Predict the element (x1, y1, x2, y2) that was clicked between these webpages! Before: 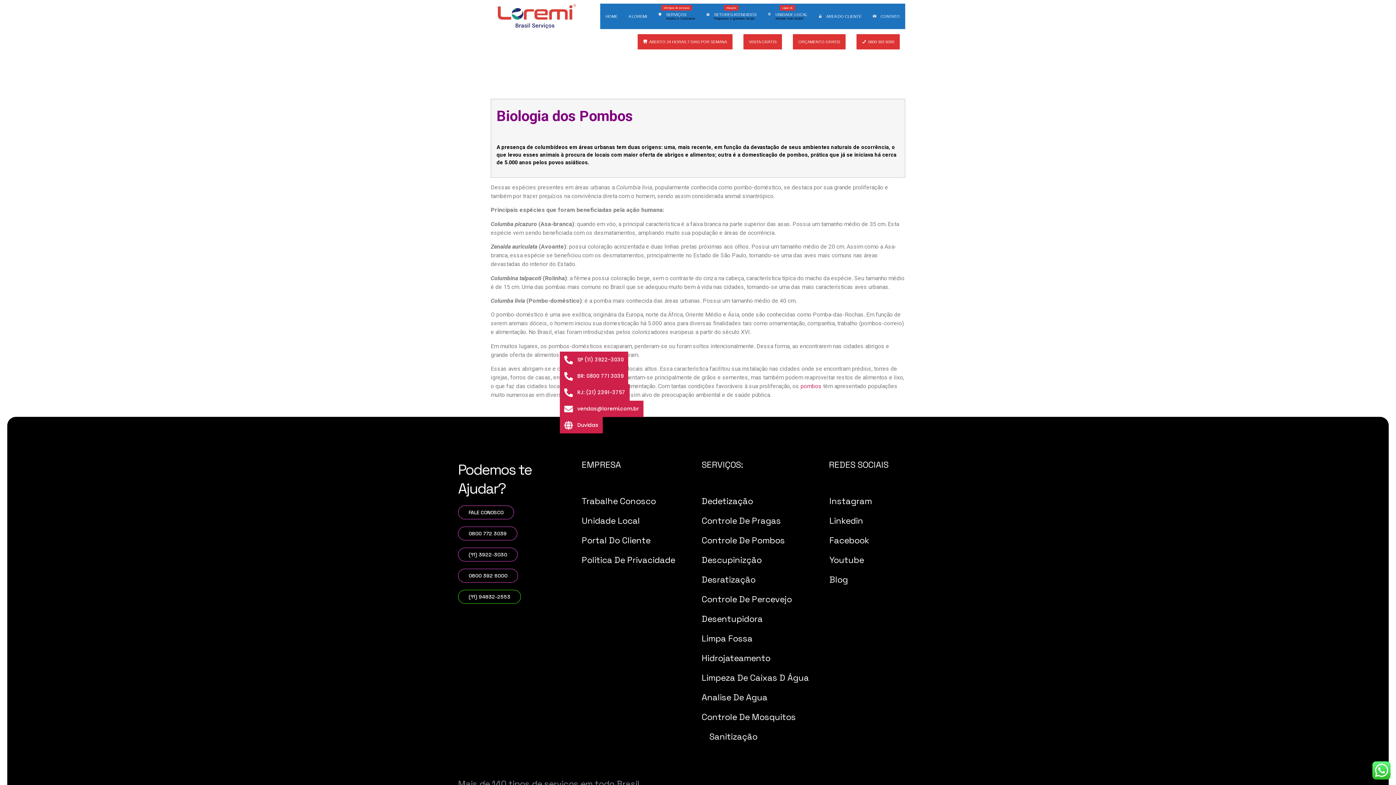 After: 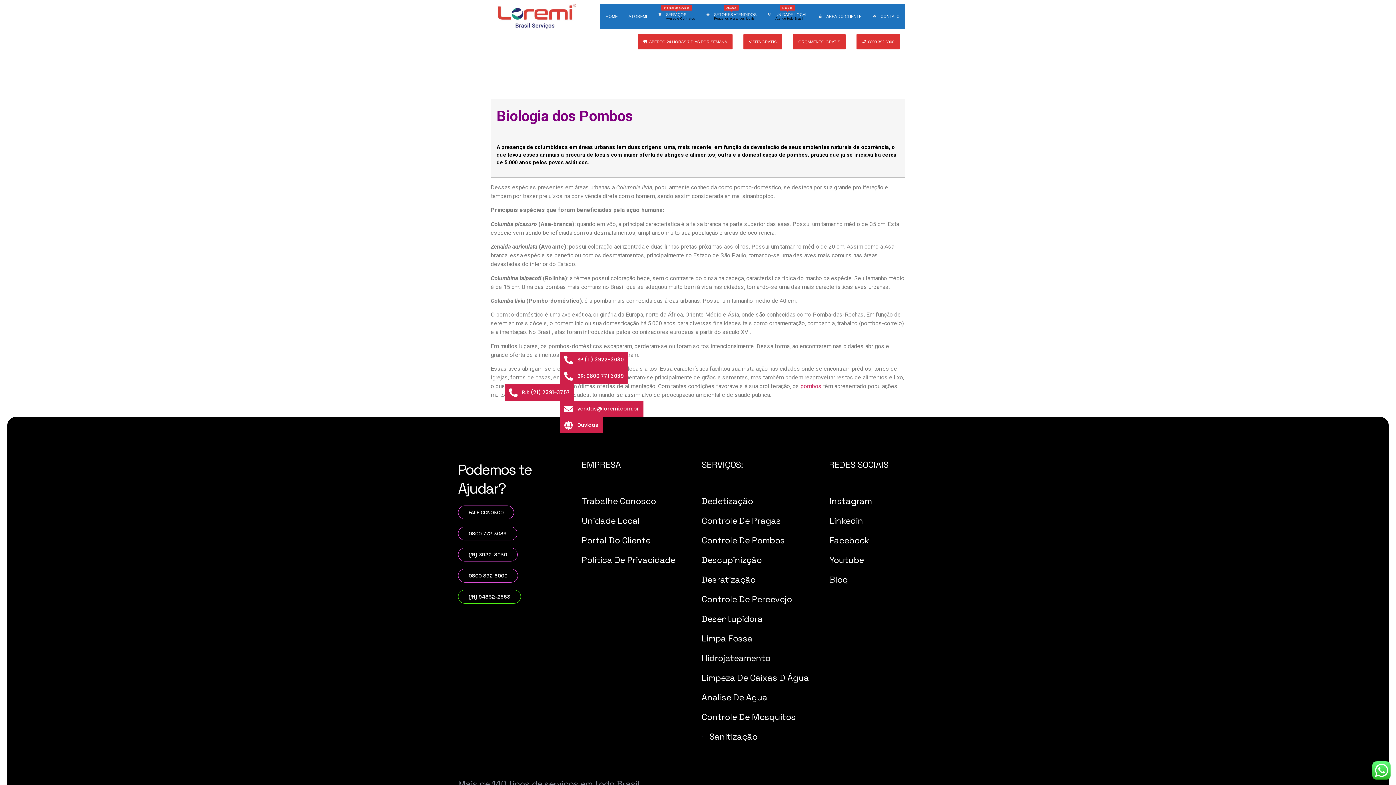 Action: bbox: (560, 384, 629, 400) label: Telephone